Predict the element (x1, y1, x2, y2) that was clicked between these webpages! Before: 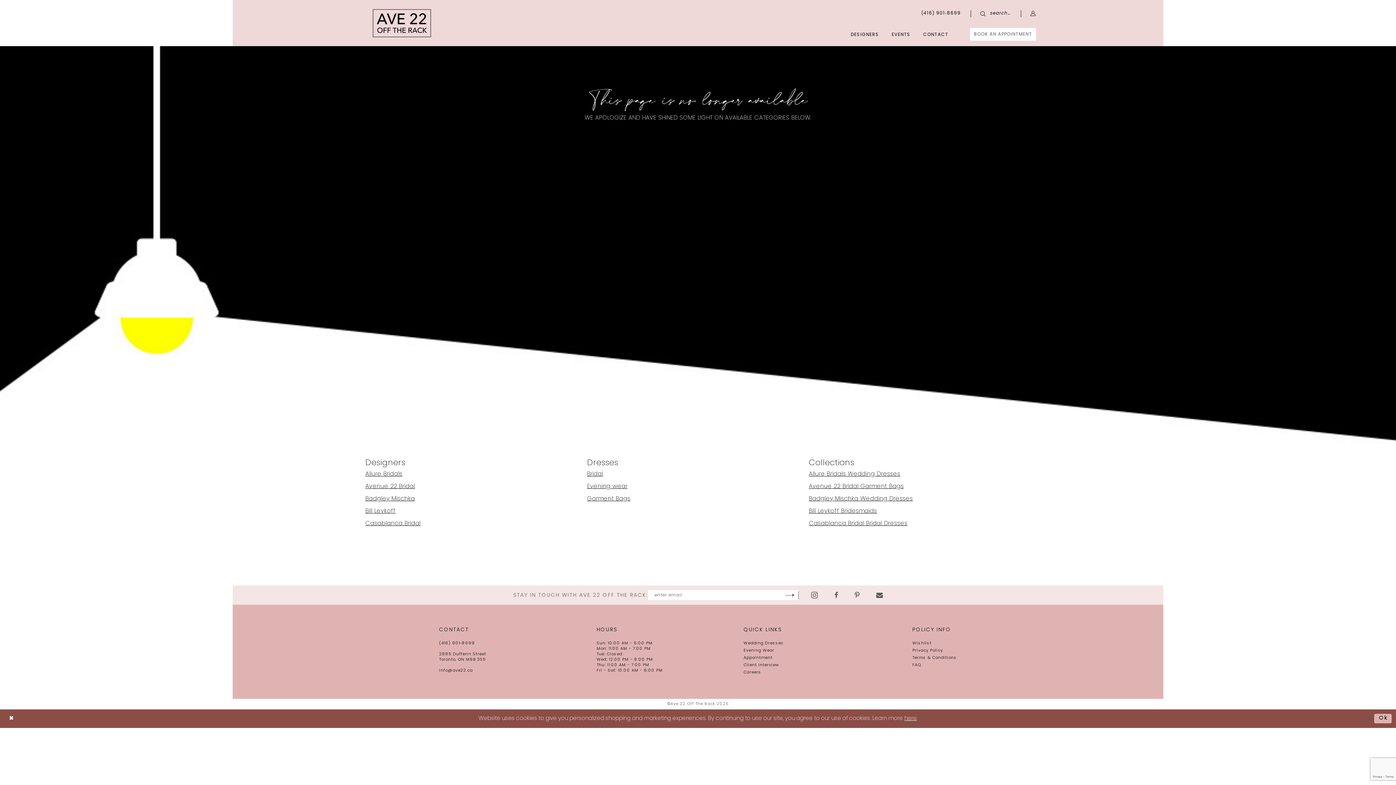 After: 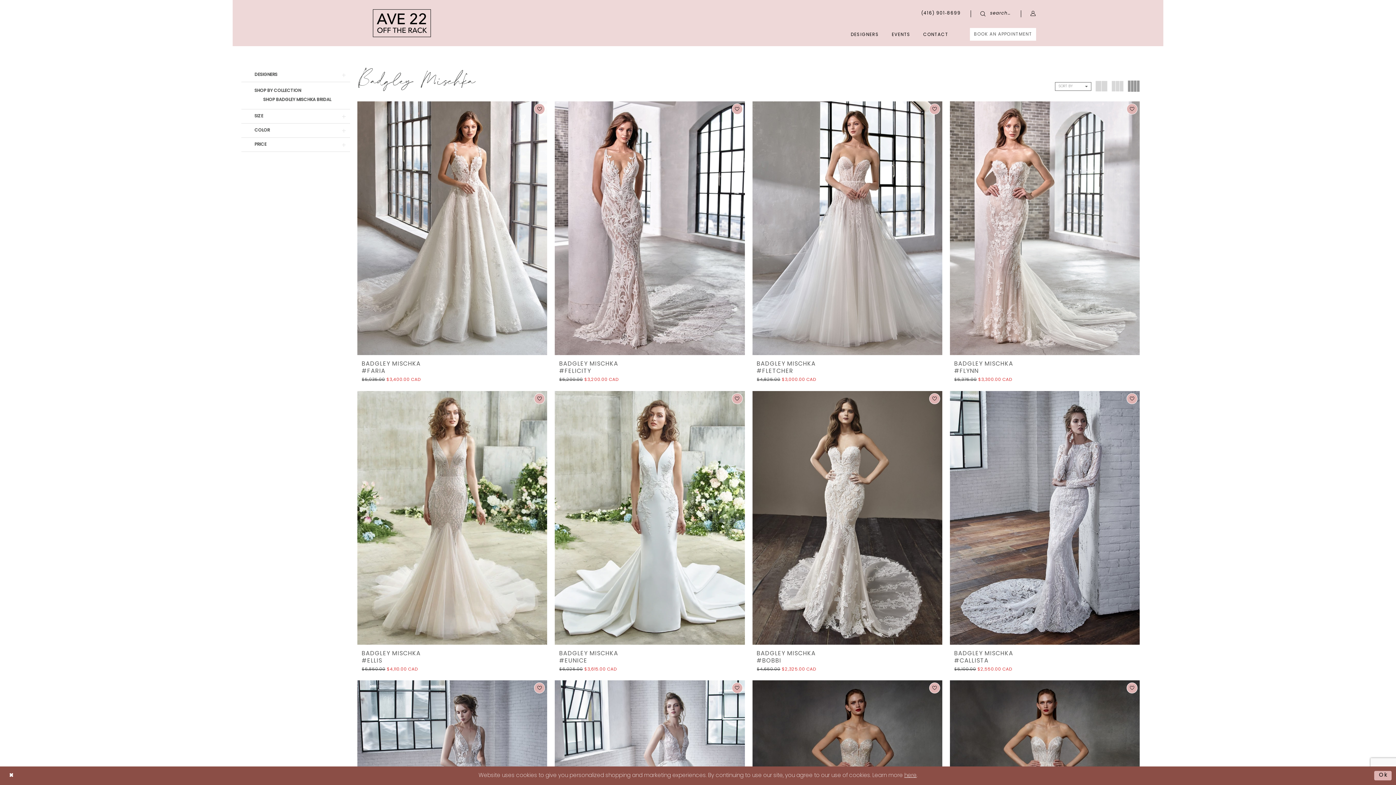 Action: bbox: (365, 496, 415, 502) label: Badgley Mischka